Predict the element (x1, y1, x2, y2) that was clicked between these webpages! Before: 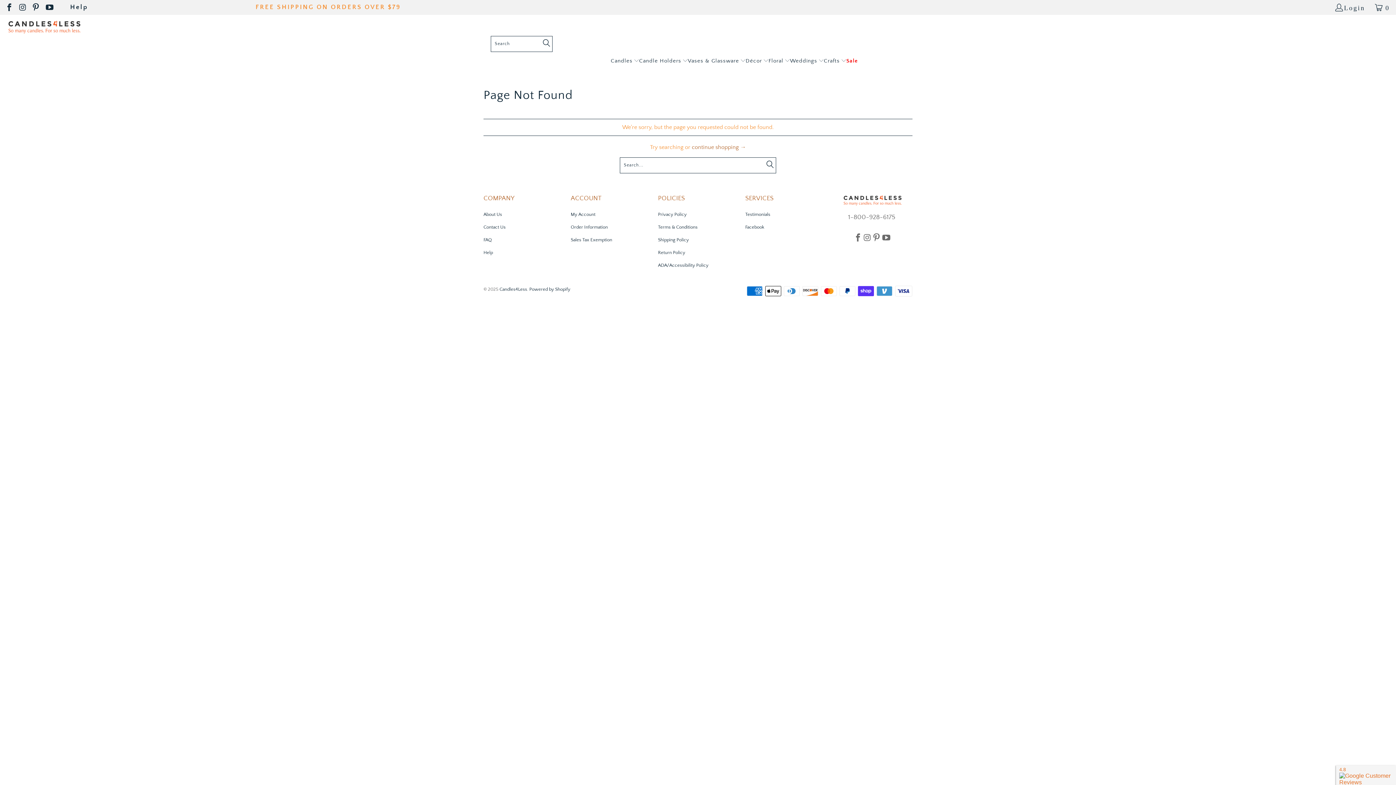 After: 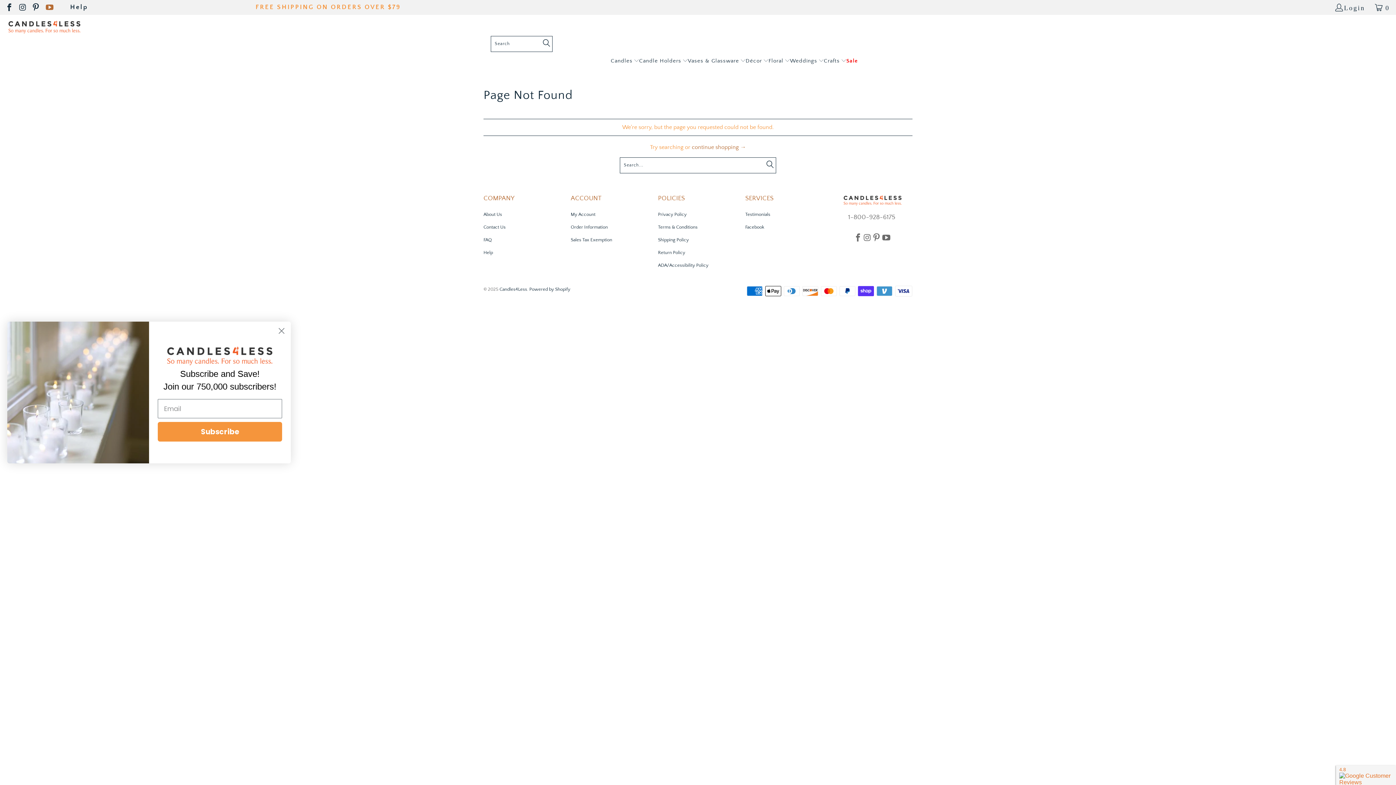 Action: bbox: (45, 4, 54, 10)